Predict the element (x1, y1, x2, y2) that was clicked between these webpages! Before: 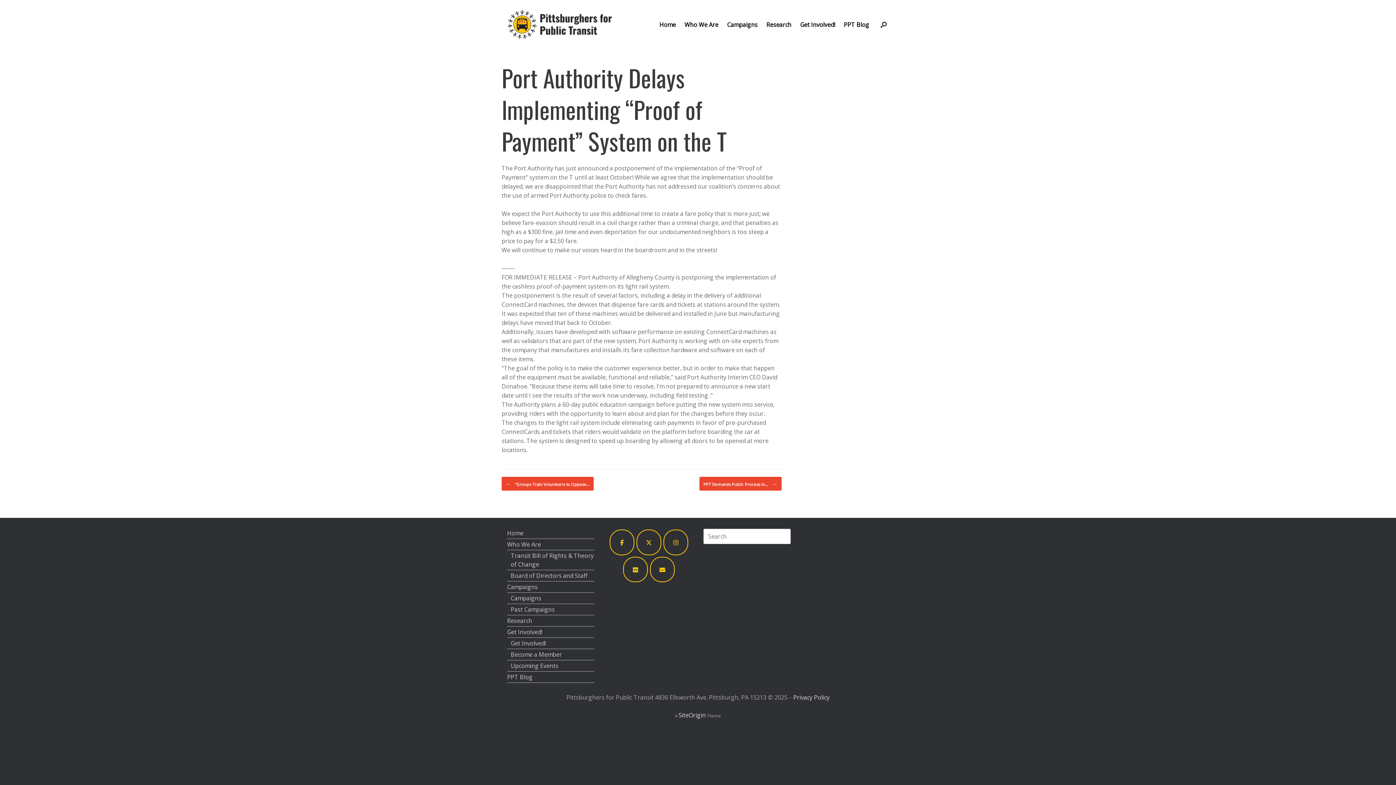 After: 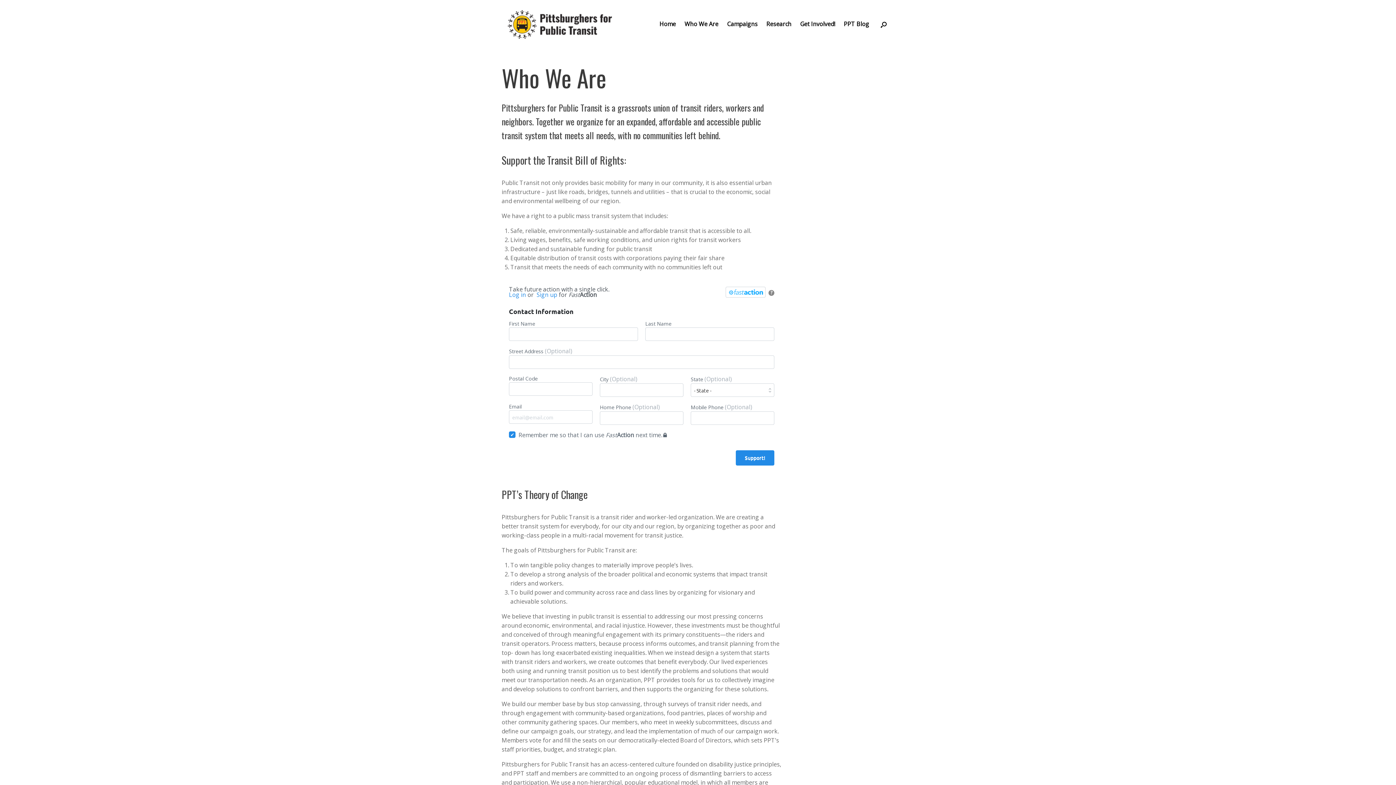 Action: bbox: (681, 14, 722, 34) label: Who We Are